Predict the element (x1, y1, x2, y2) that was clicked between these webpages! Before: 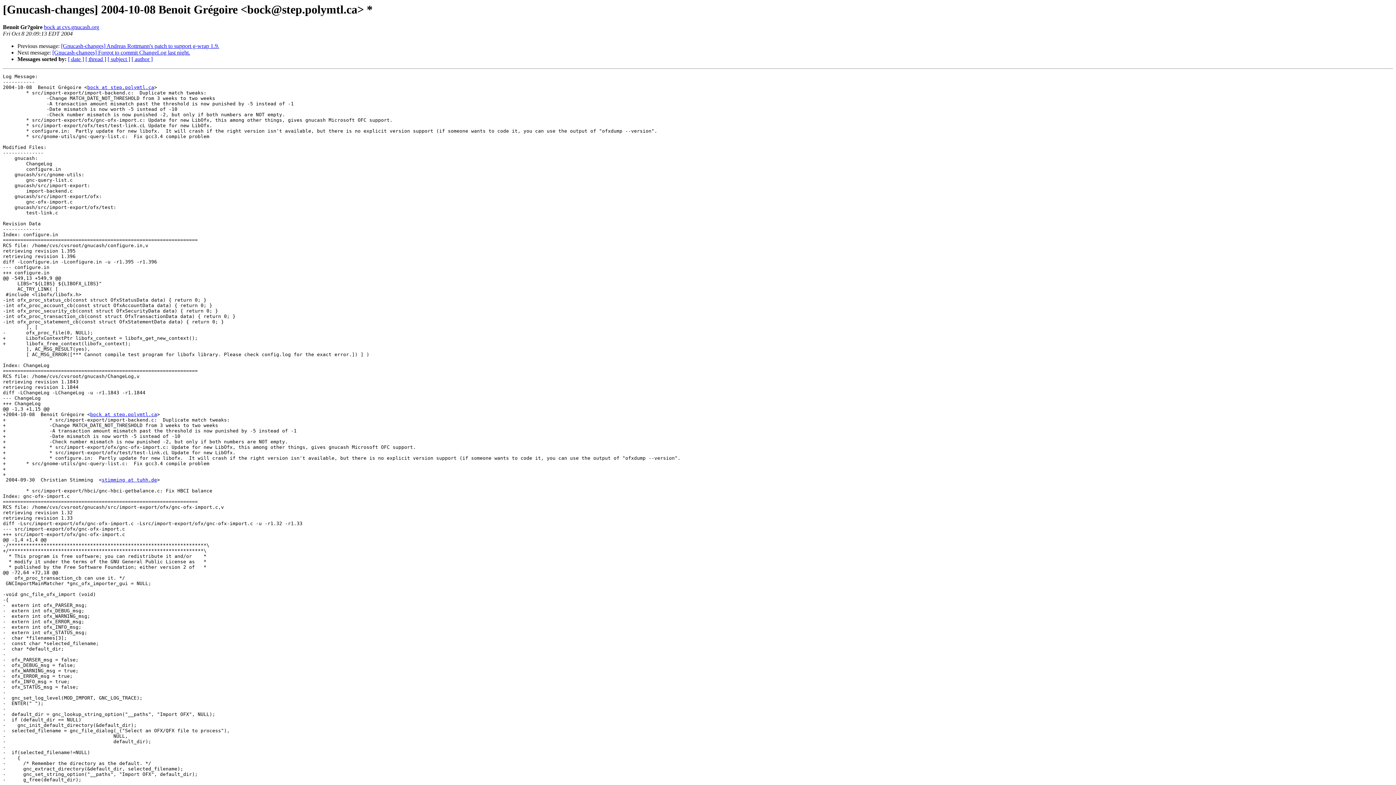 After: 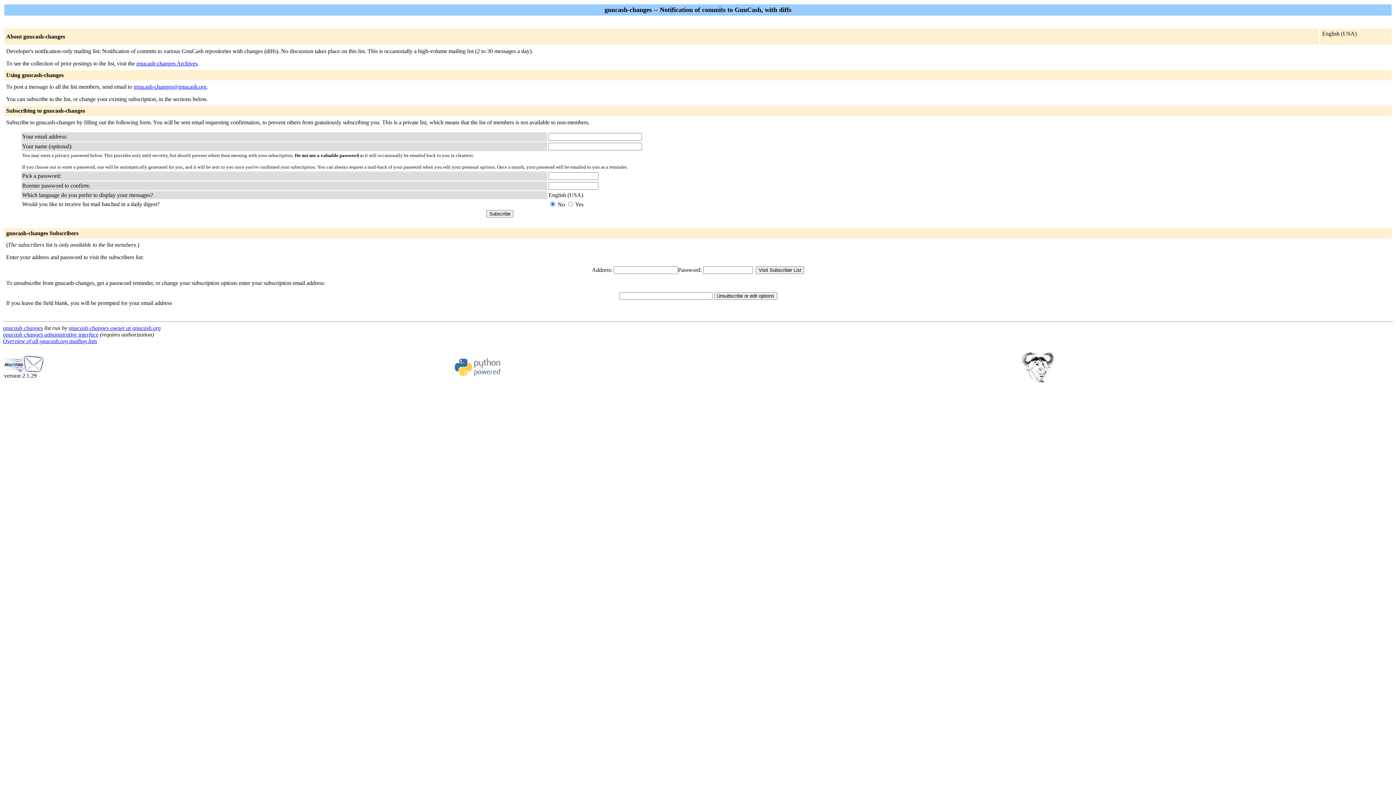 Action: bbox: (101, 477, 157, 483) label: stimming at tuhh.de